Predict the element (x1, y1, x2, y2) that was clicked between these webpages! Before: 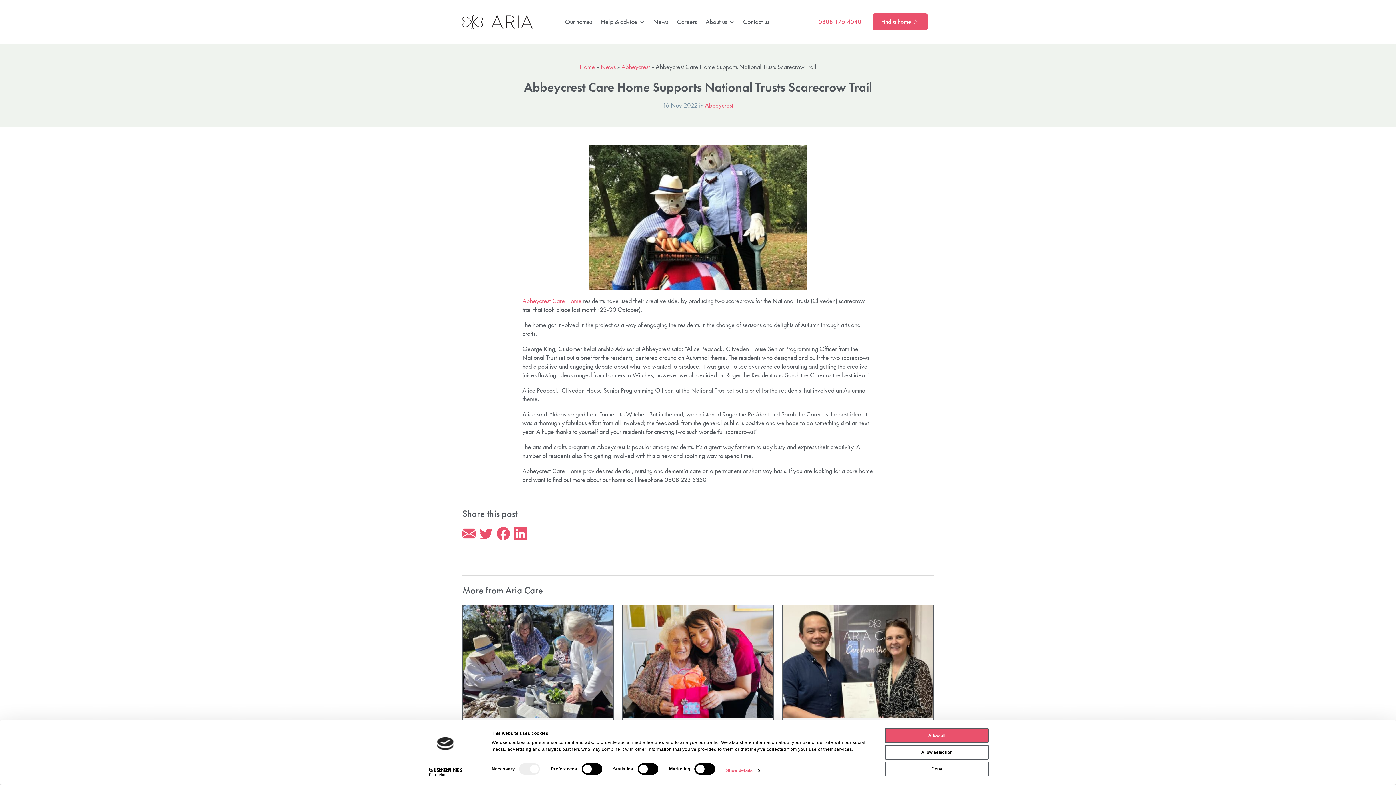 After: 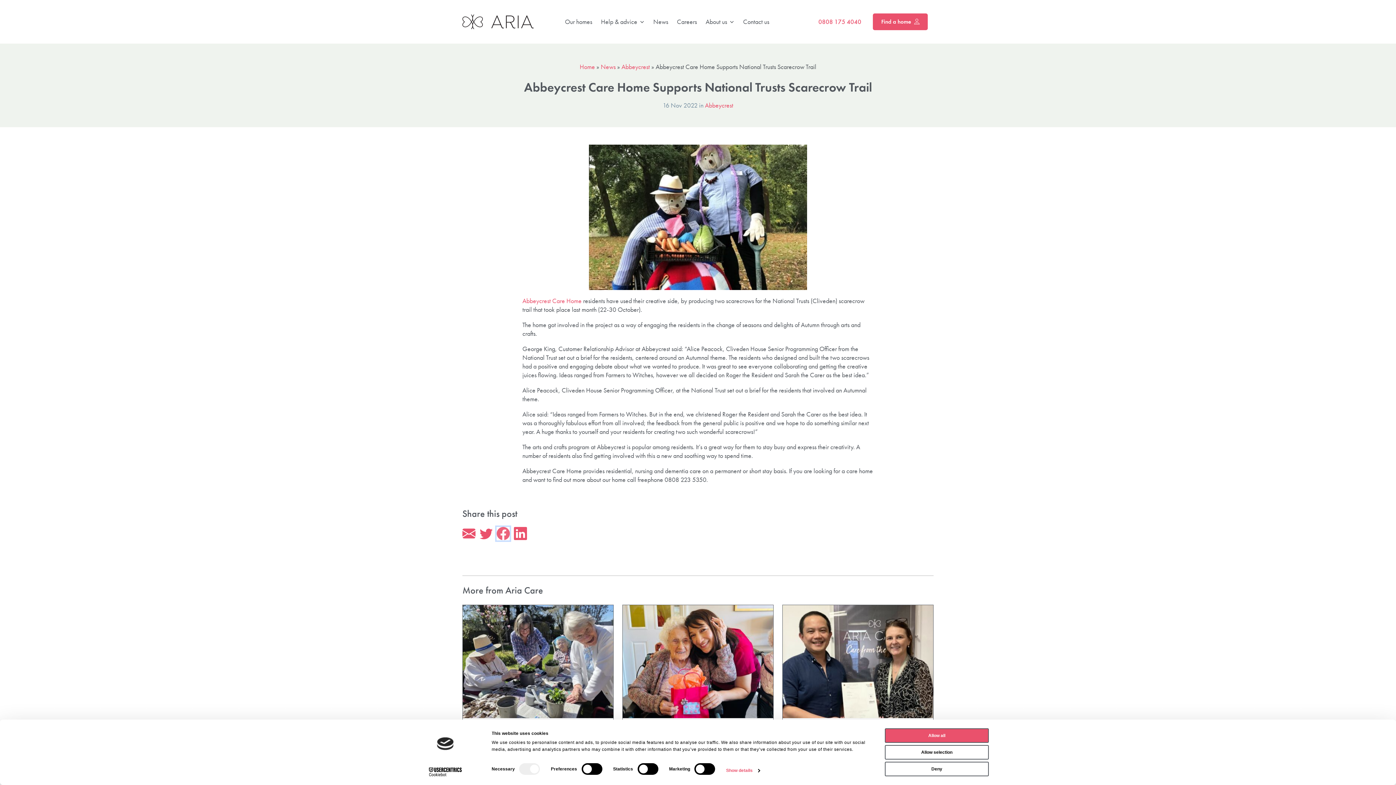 Action: bbox: (496, 527, 509, 540)